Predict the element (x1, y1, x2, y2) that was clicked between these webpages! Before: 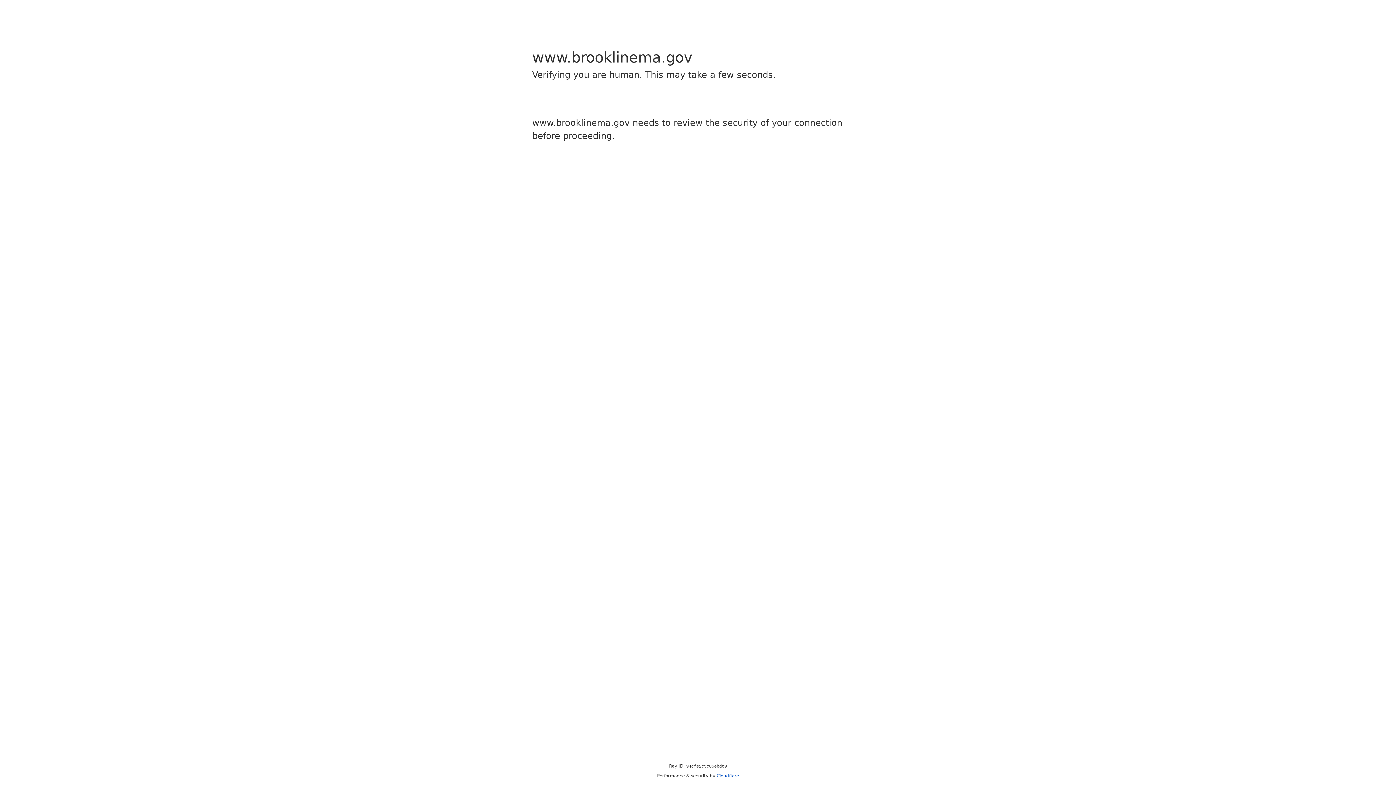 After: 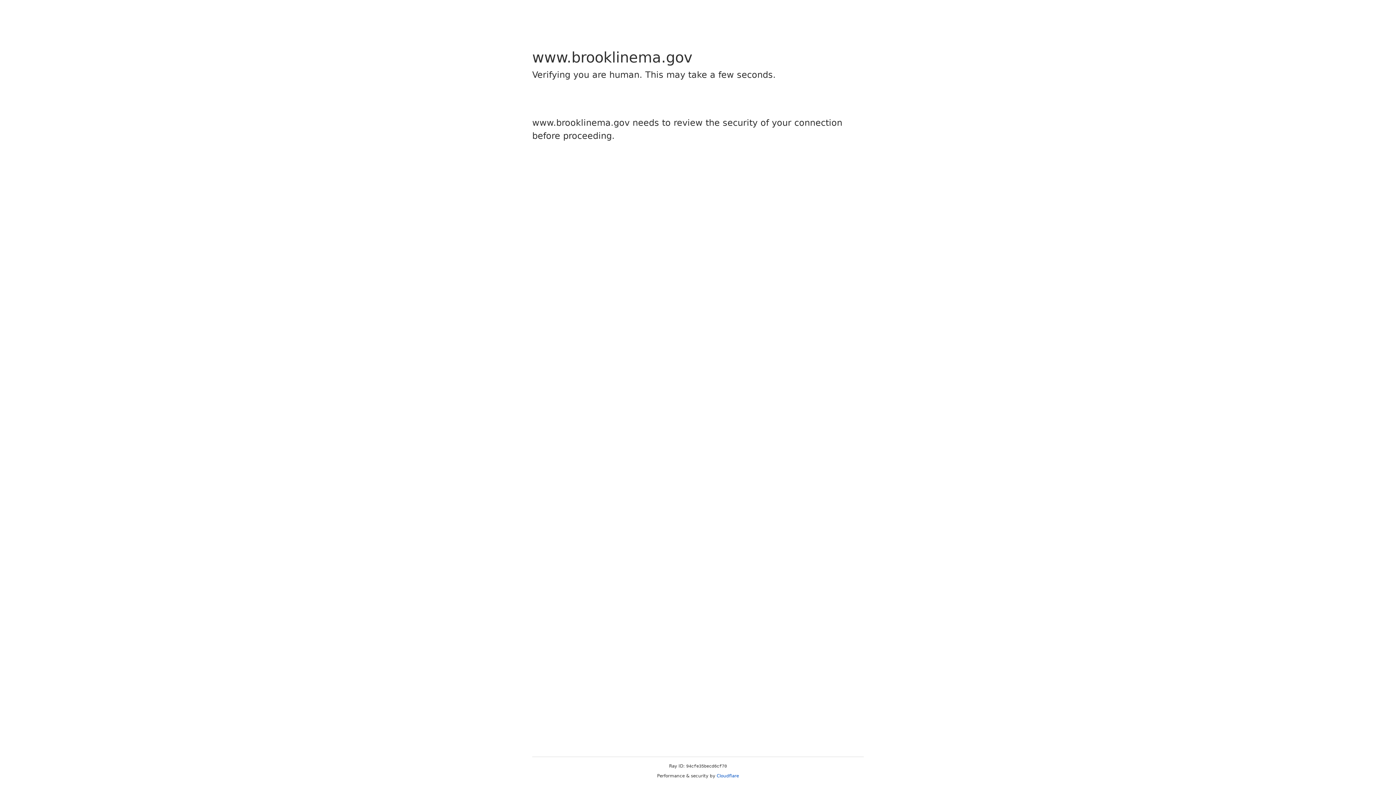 Action: label: Cloudflare bbox: (716, 773, 739, 778)